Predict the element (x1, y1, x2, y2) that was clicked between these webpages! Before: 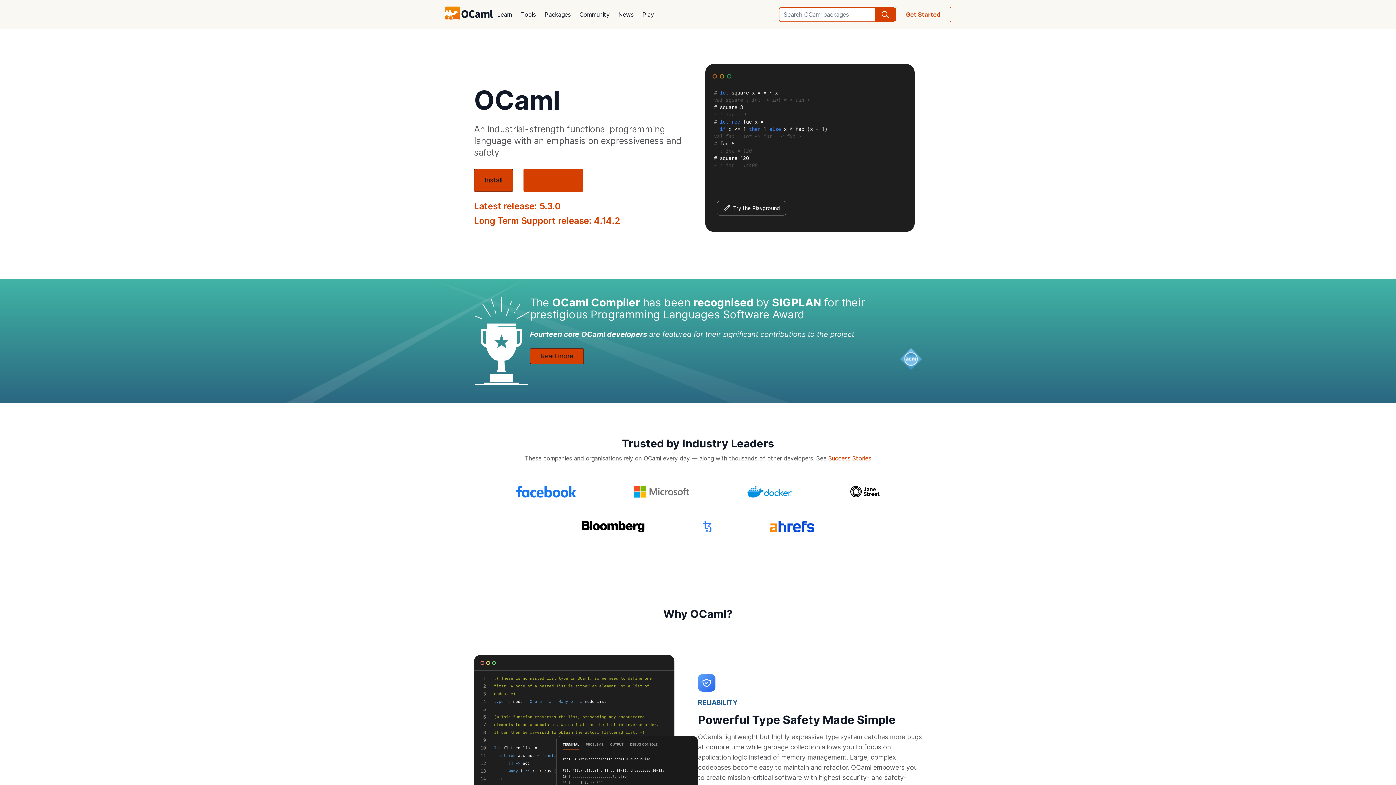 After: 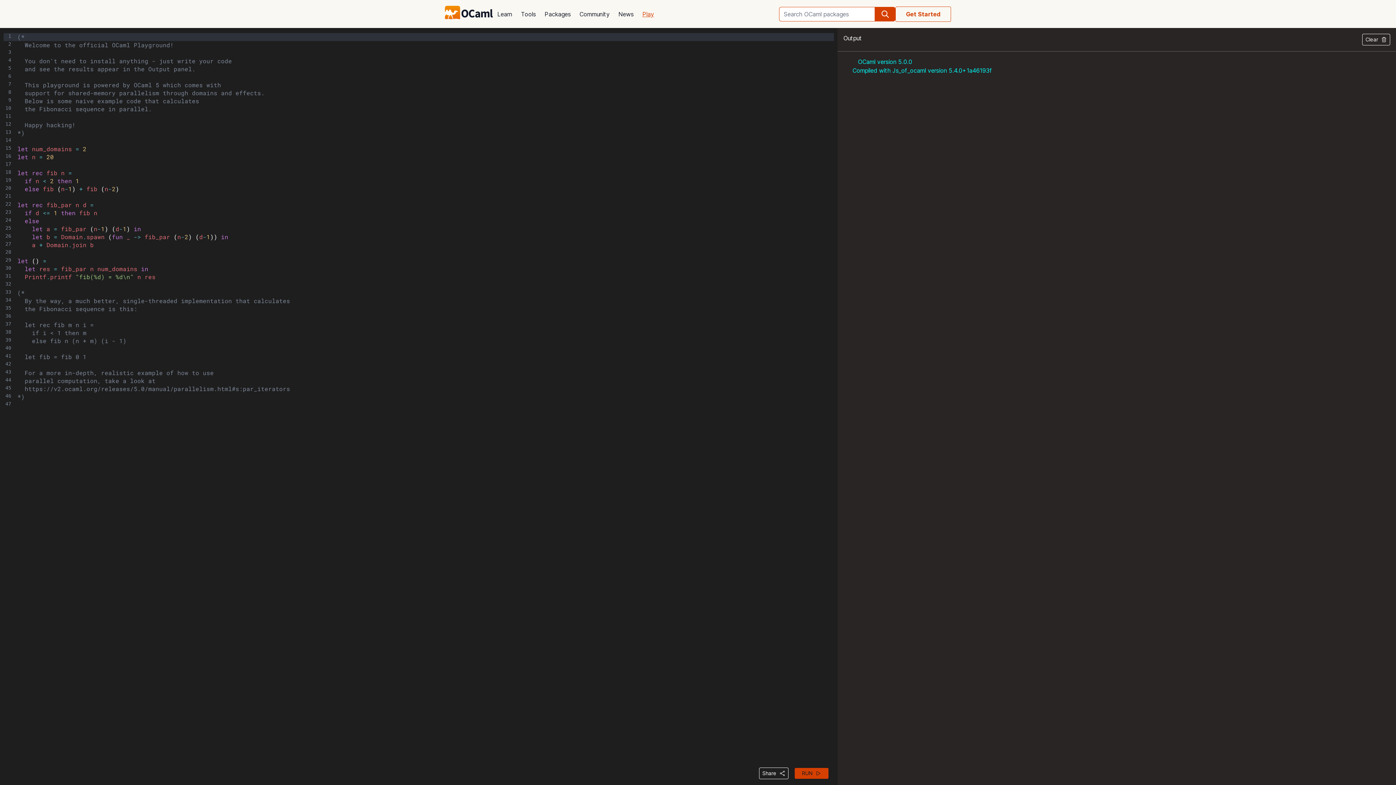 Action: label: Play bbox: (638, 5, 658, 23)